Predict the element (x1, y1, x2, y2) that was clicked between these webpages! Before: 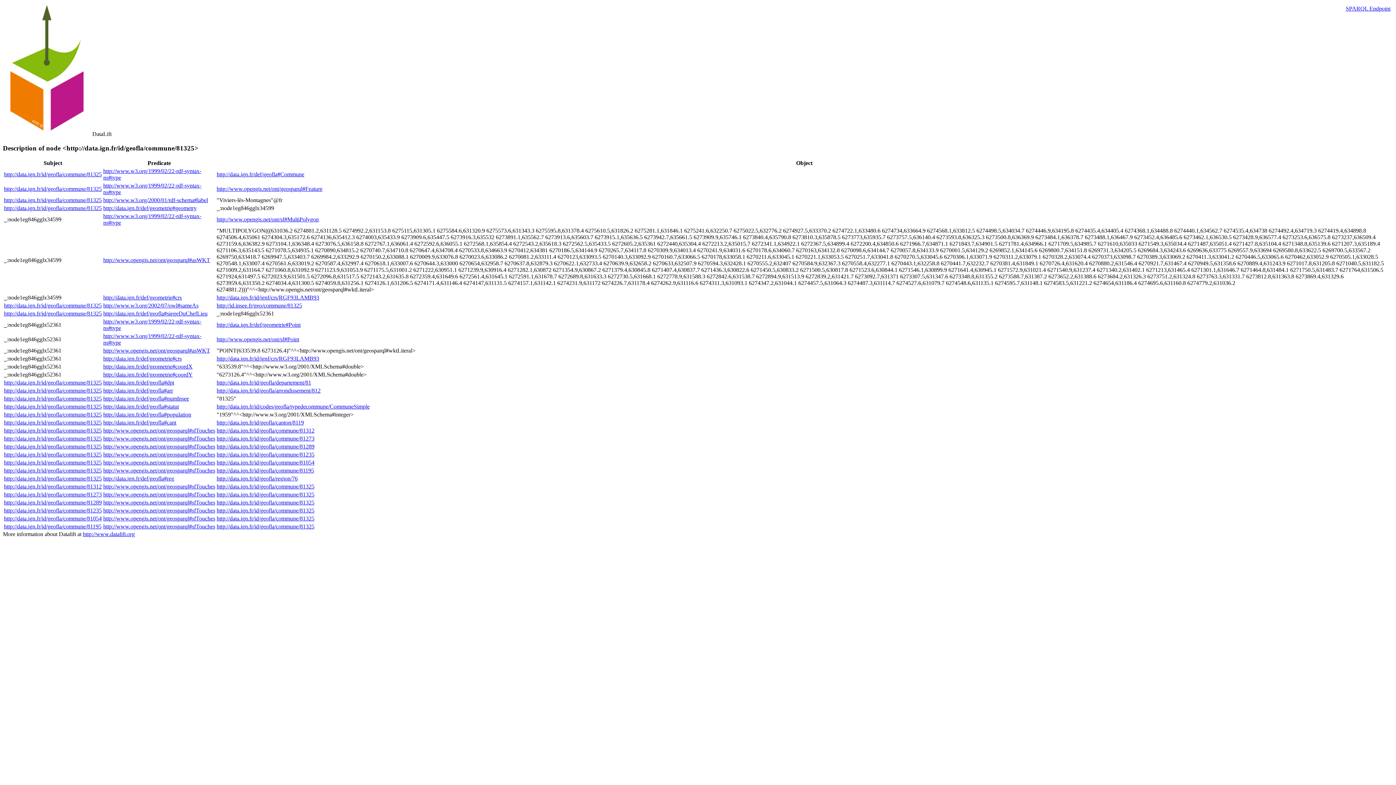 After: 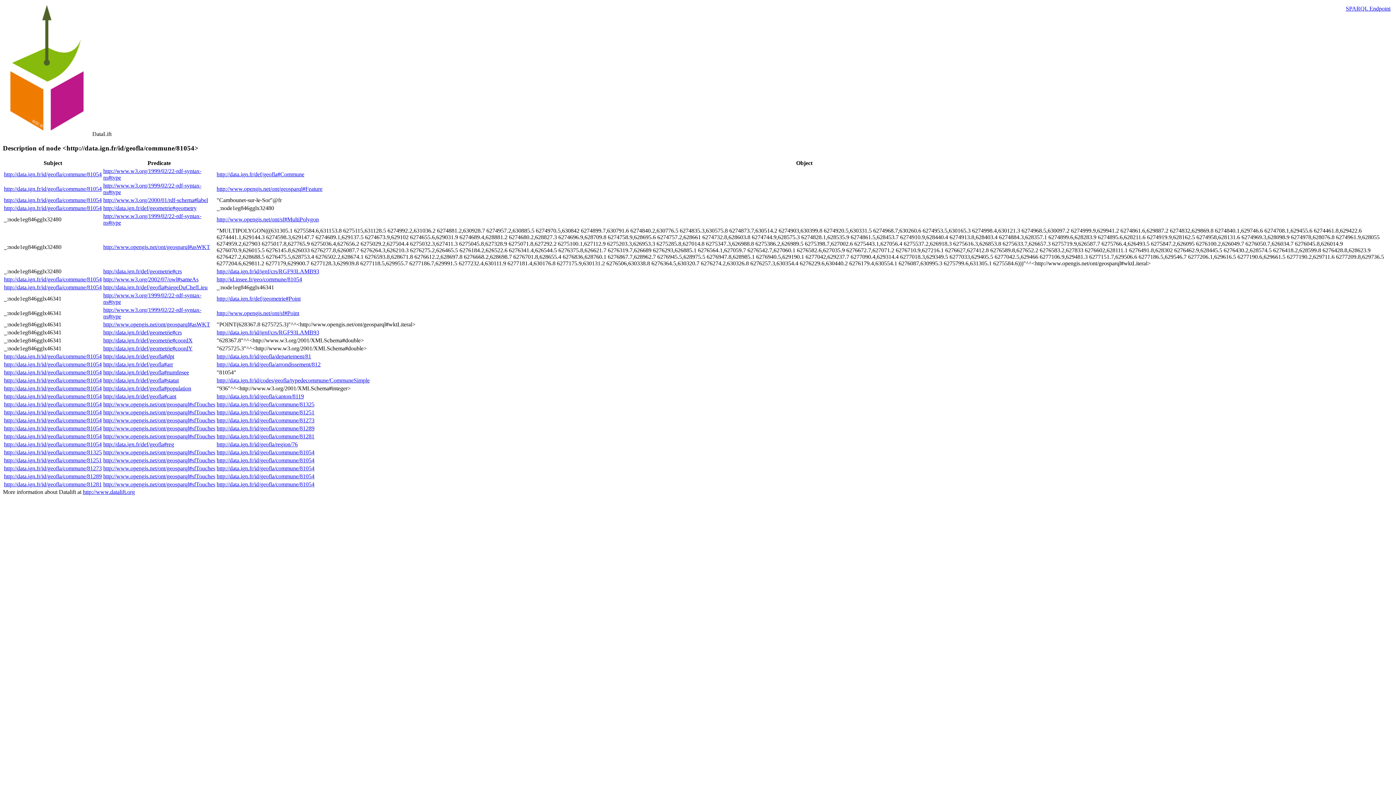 Action: bbox: (4, 515, 101, 521) label: http://data.ign.fr/id/geofla/commune/81054